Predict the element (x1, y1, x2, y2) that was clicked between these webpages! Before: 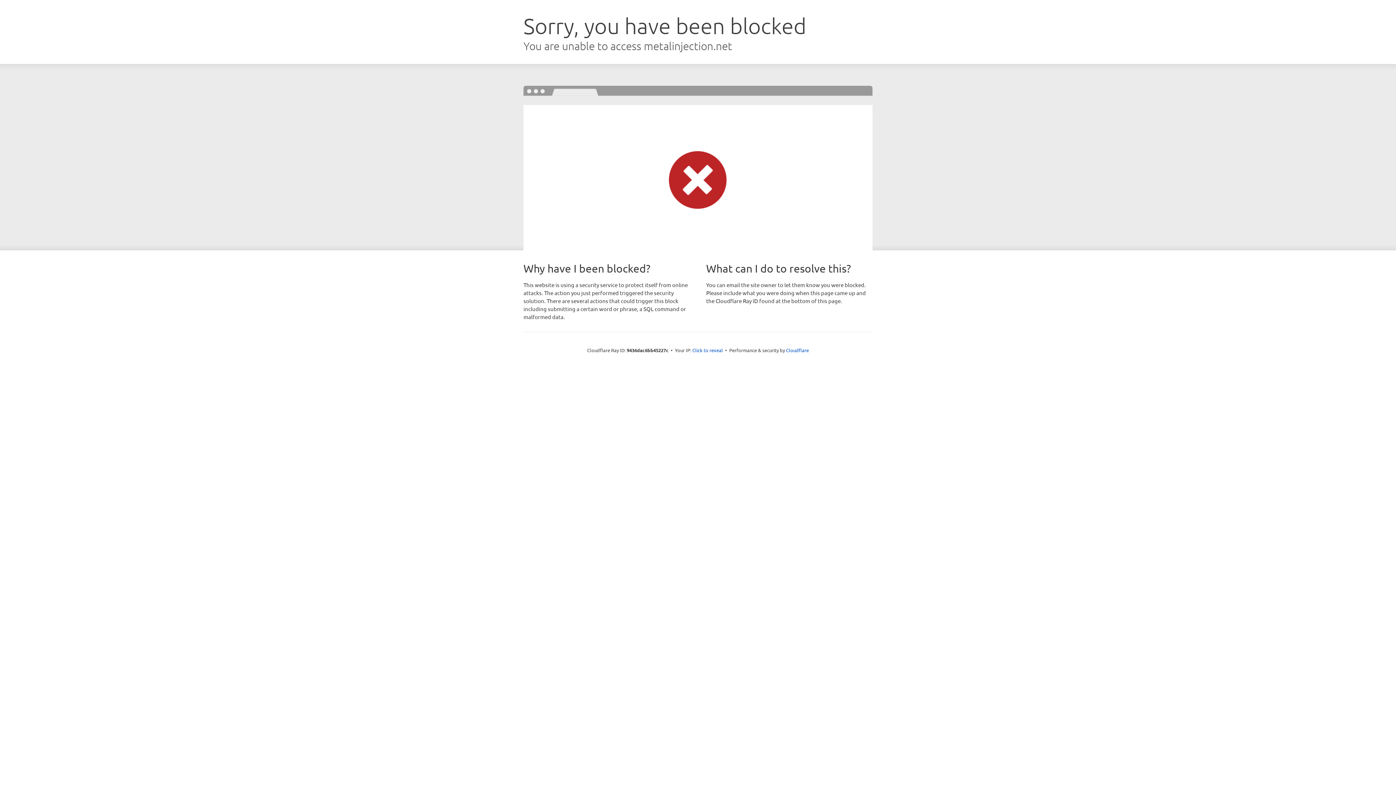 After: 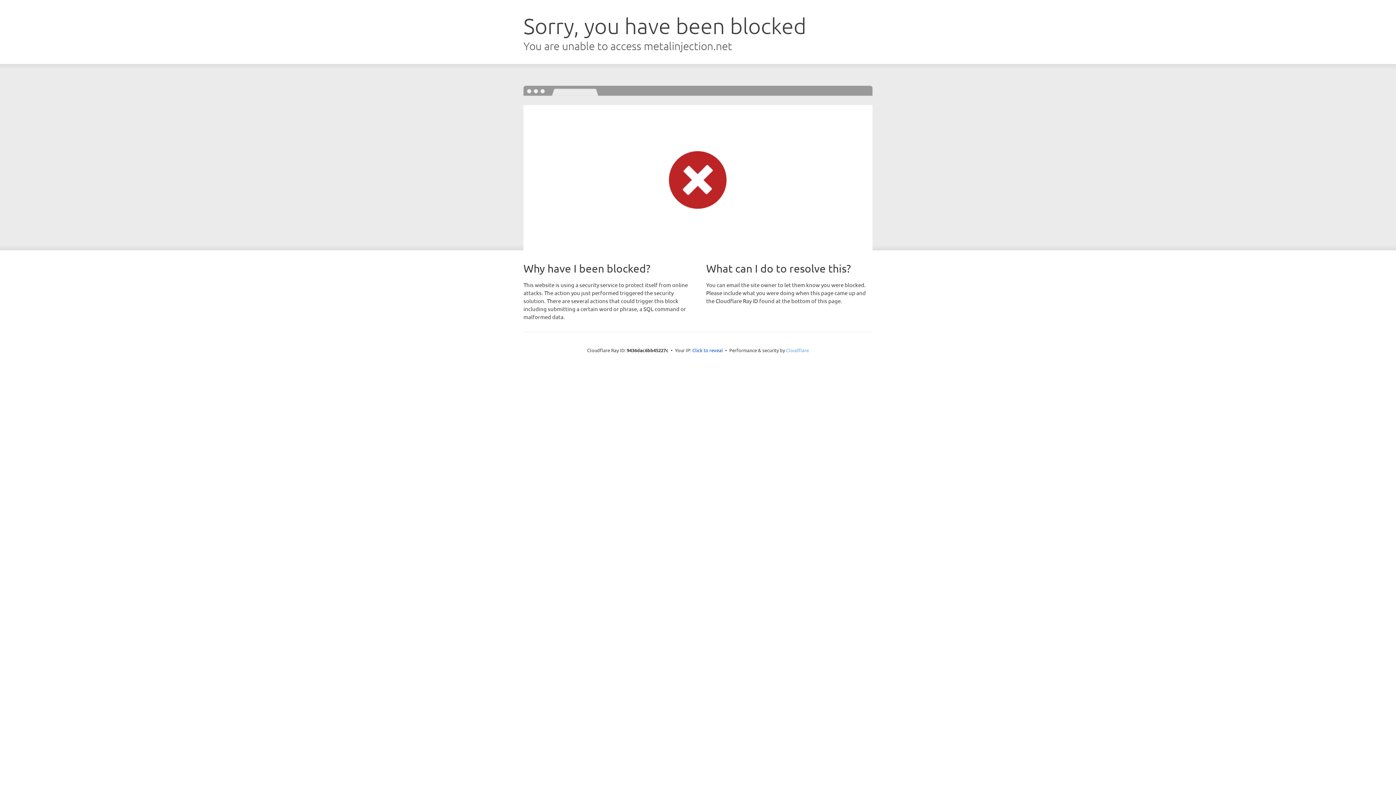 Action: bbox: (786, 347, 809, 353) label: Cloudflare